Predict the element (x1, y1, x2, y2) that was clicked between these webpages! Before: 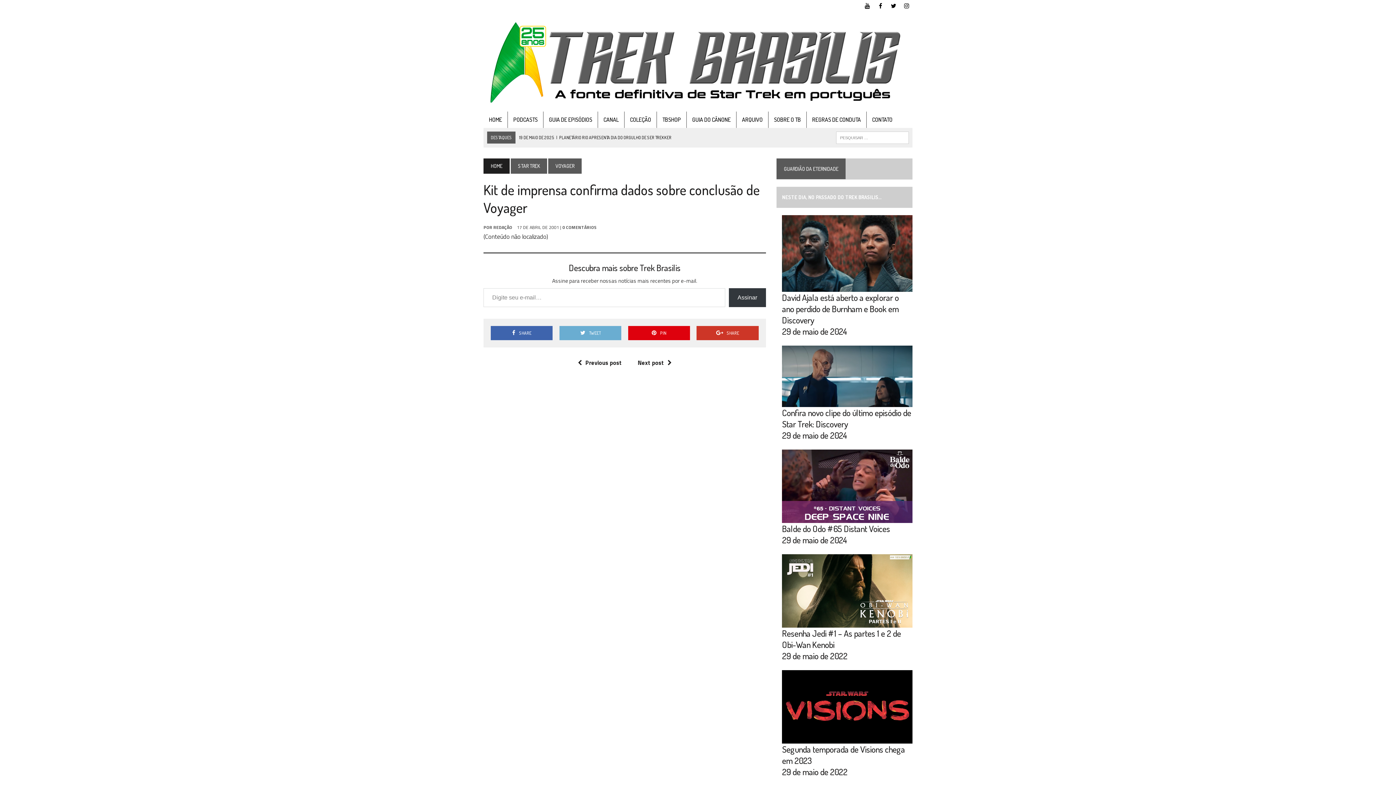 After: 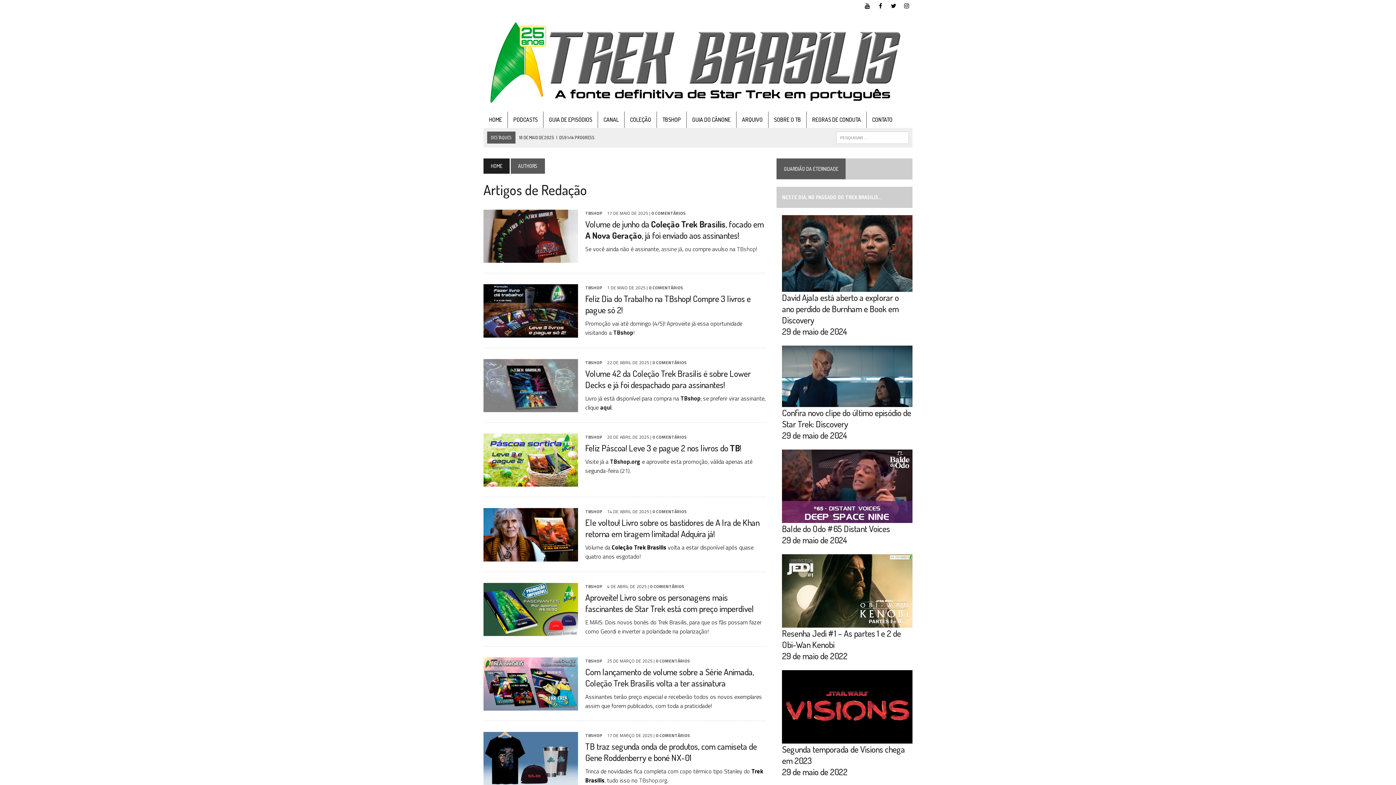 Action: label: REDAÇÃO bbox: (493, 223, 512, 230)